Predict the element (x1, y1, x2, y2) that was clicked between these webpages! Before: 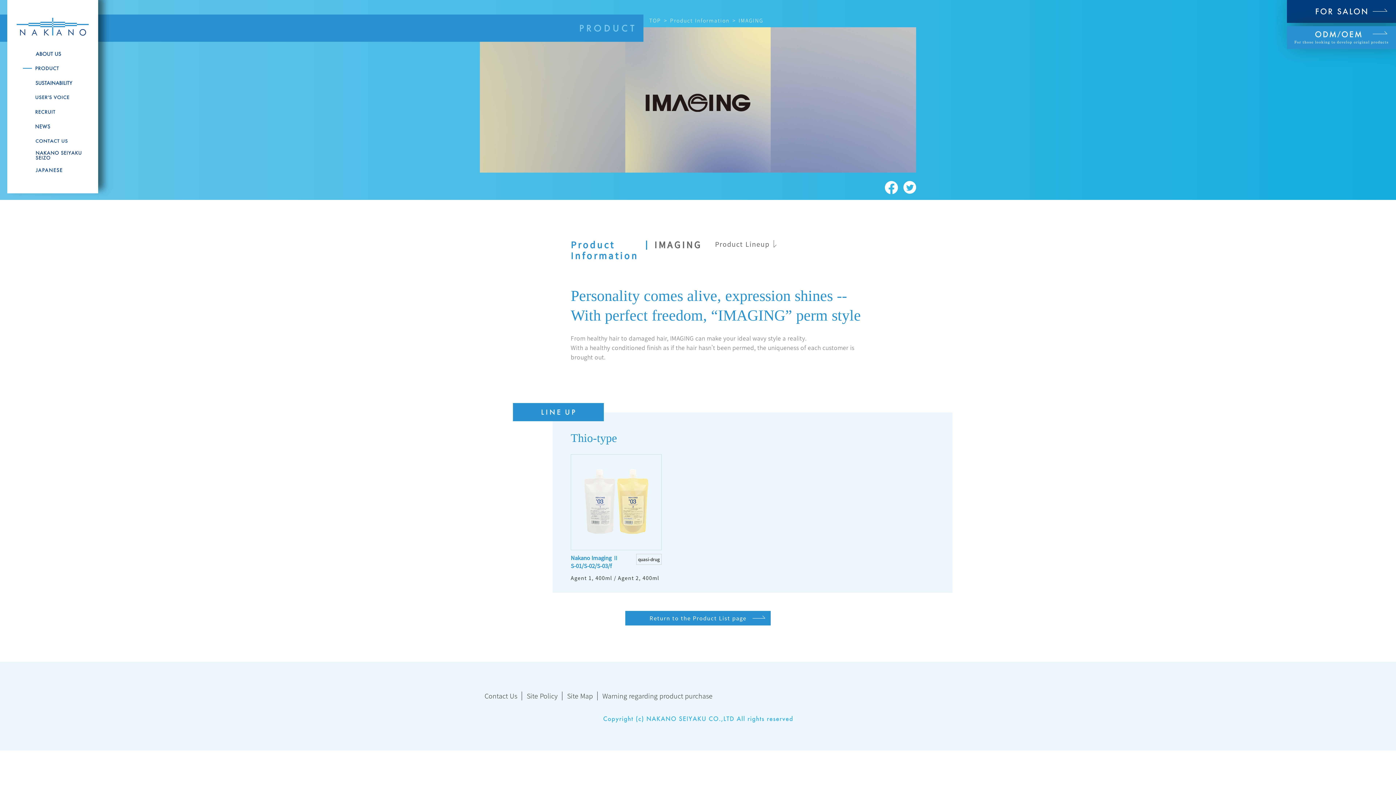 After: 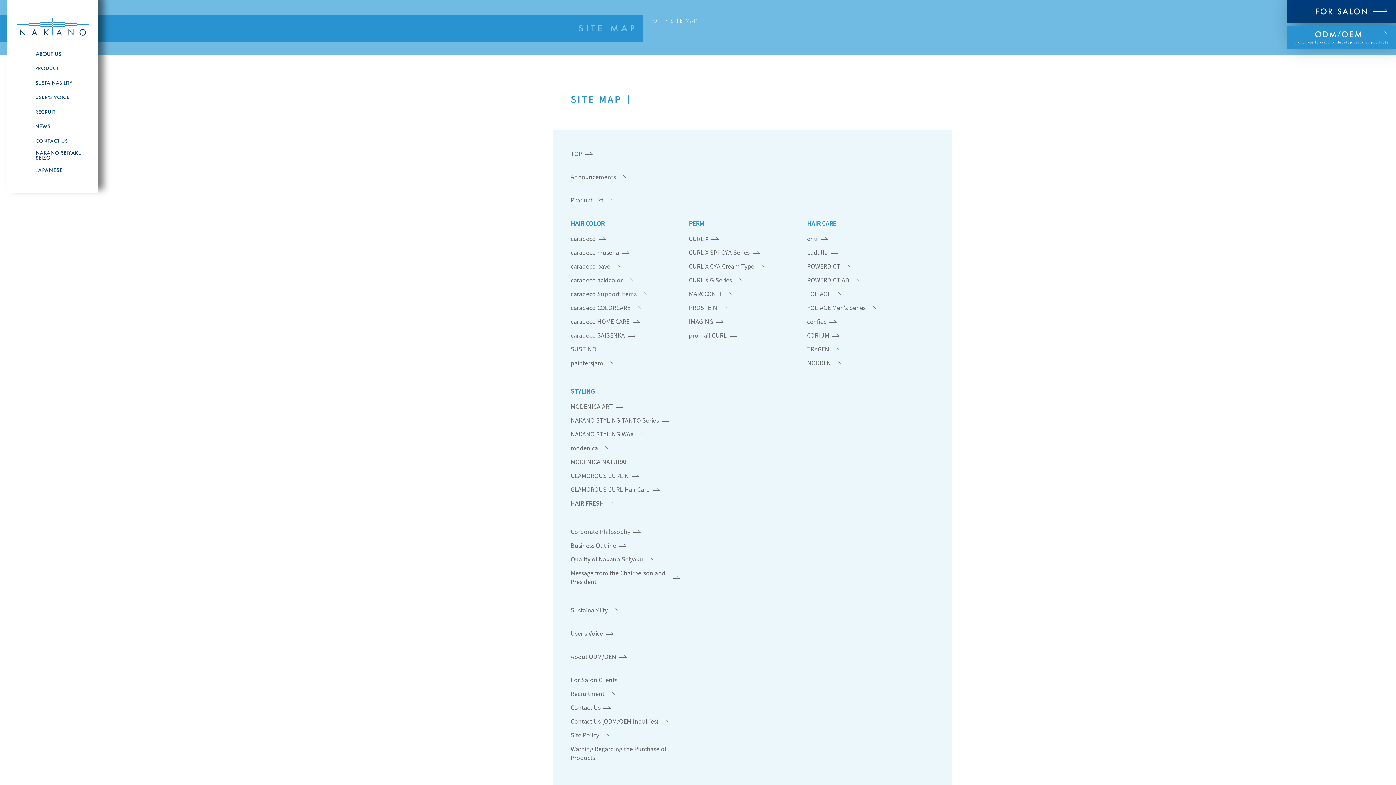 Action: bbox: (562, 691, 597, 701) label: Site Map